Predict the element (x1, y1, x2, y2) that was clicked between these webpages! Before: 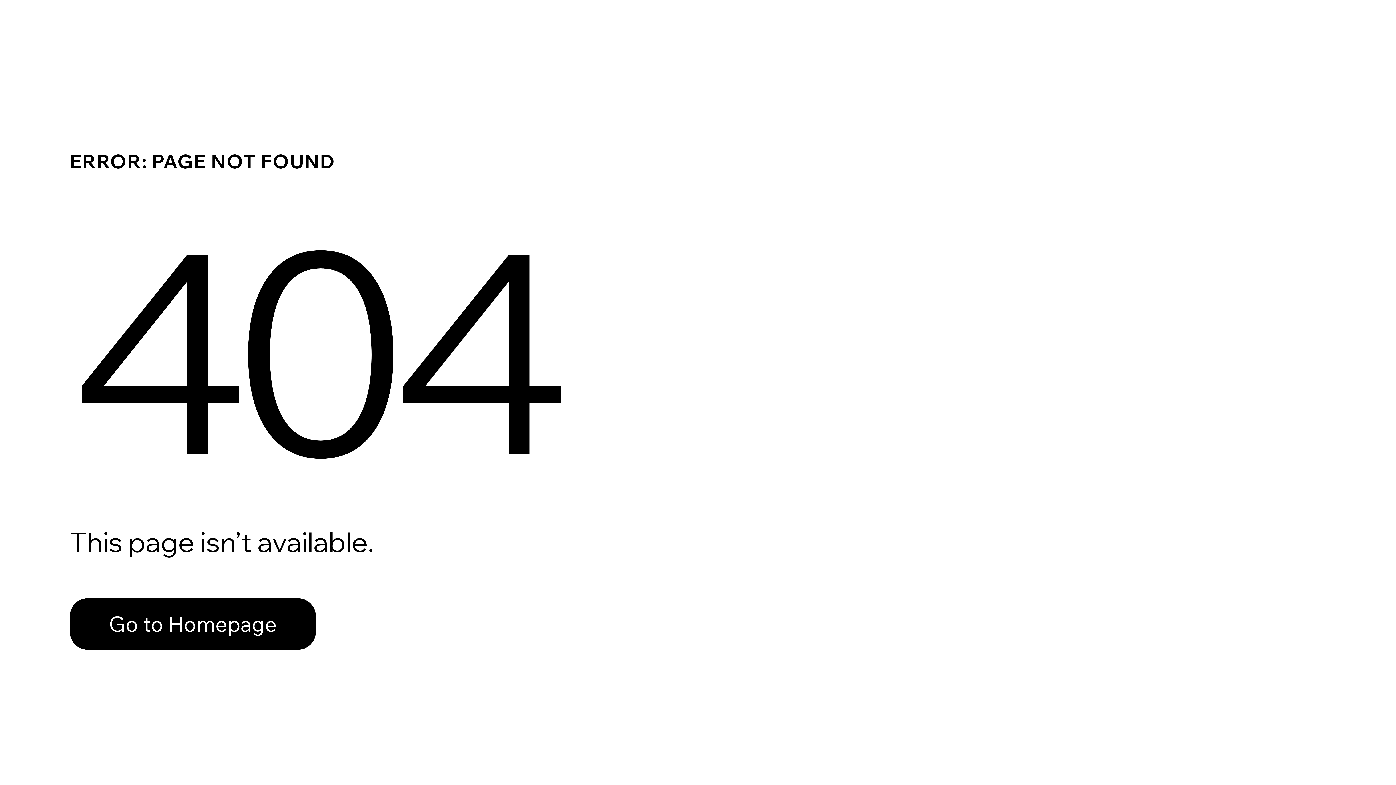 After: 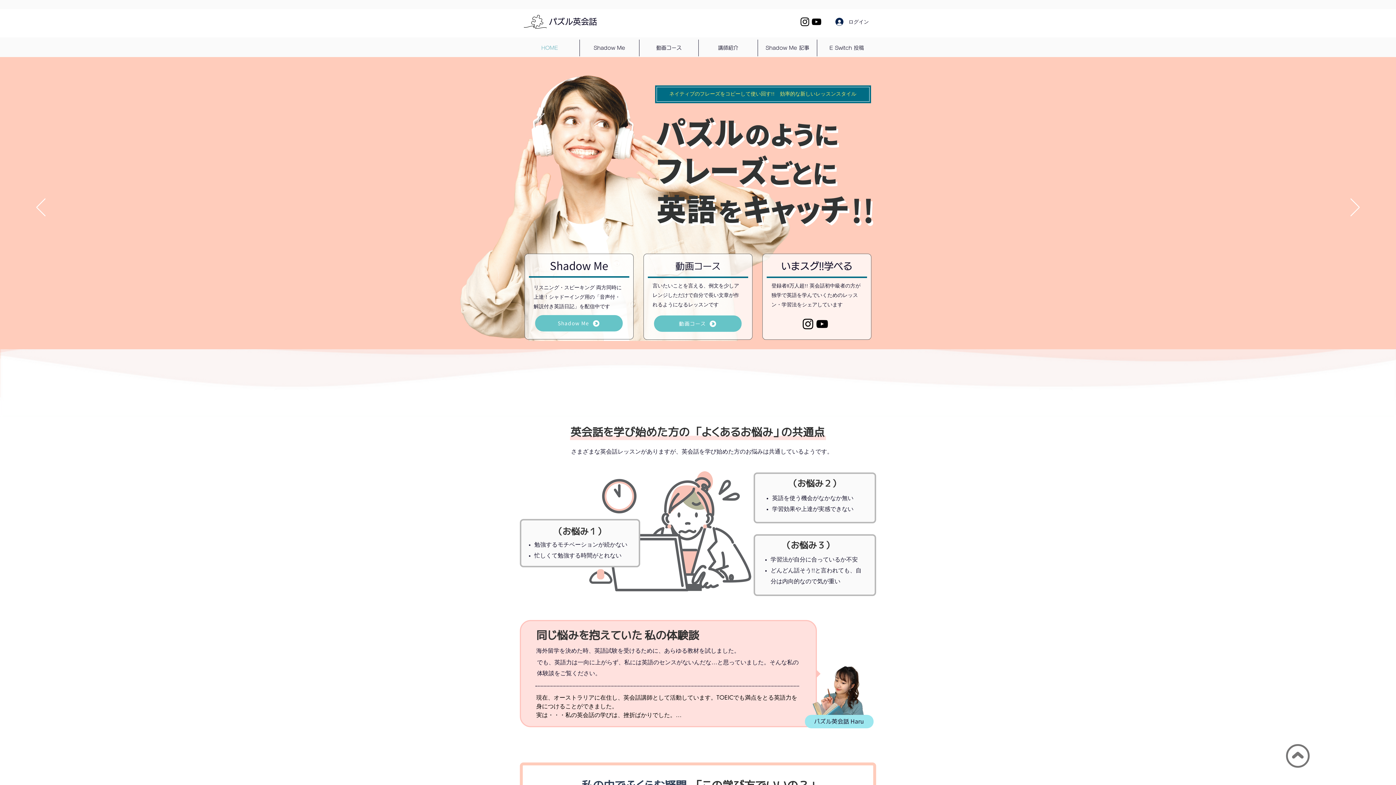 Action: bbox: (69, 582, 768, 659) label: Go to Homepage